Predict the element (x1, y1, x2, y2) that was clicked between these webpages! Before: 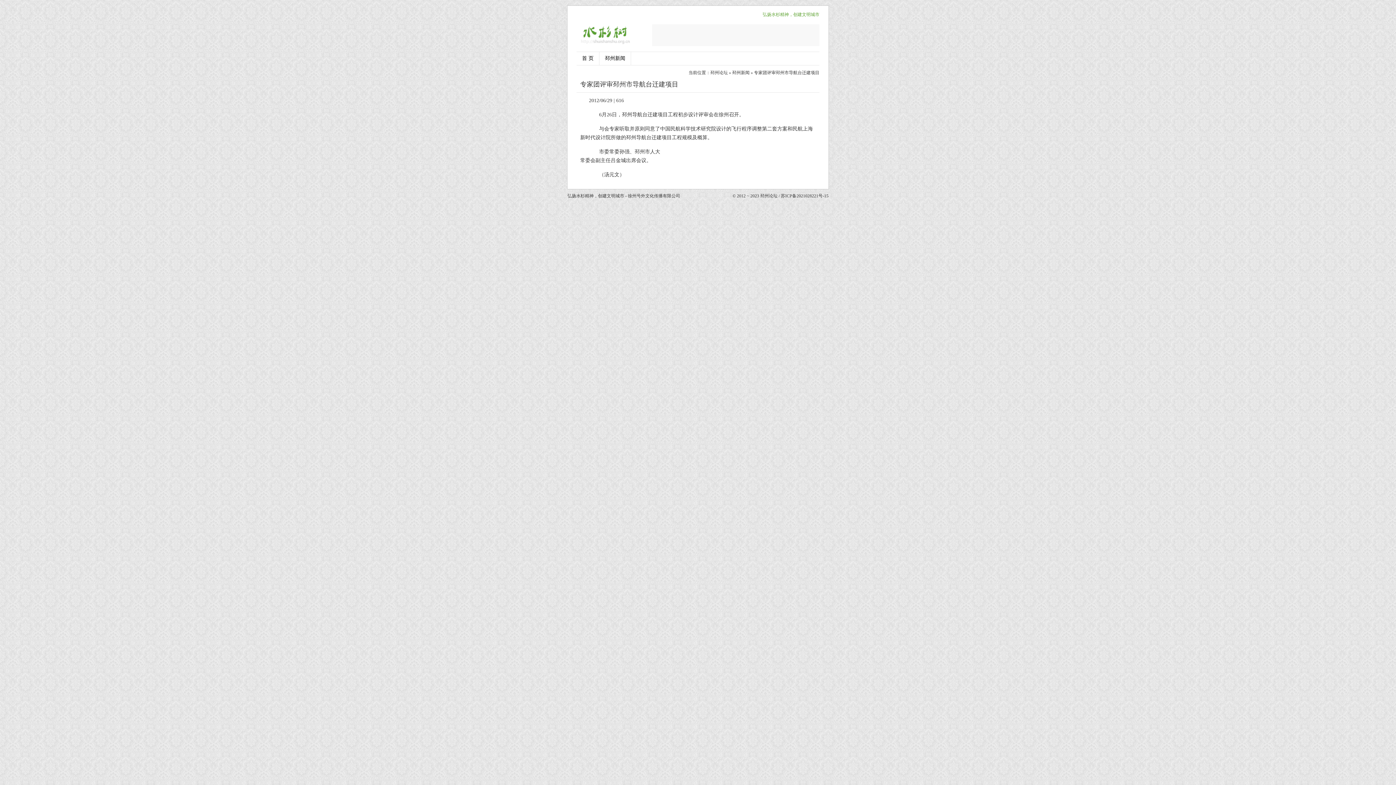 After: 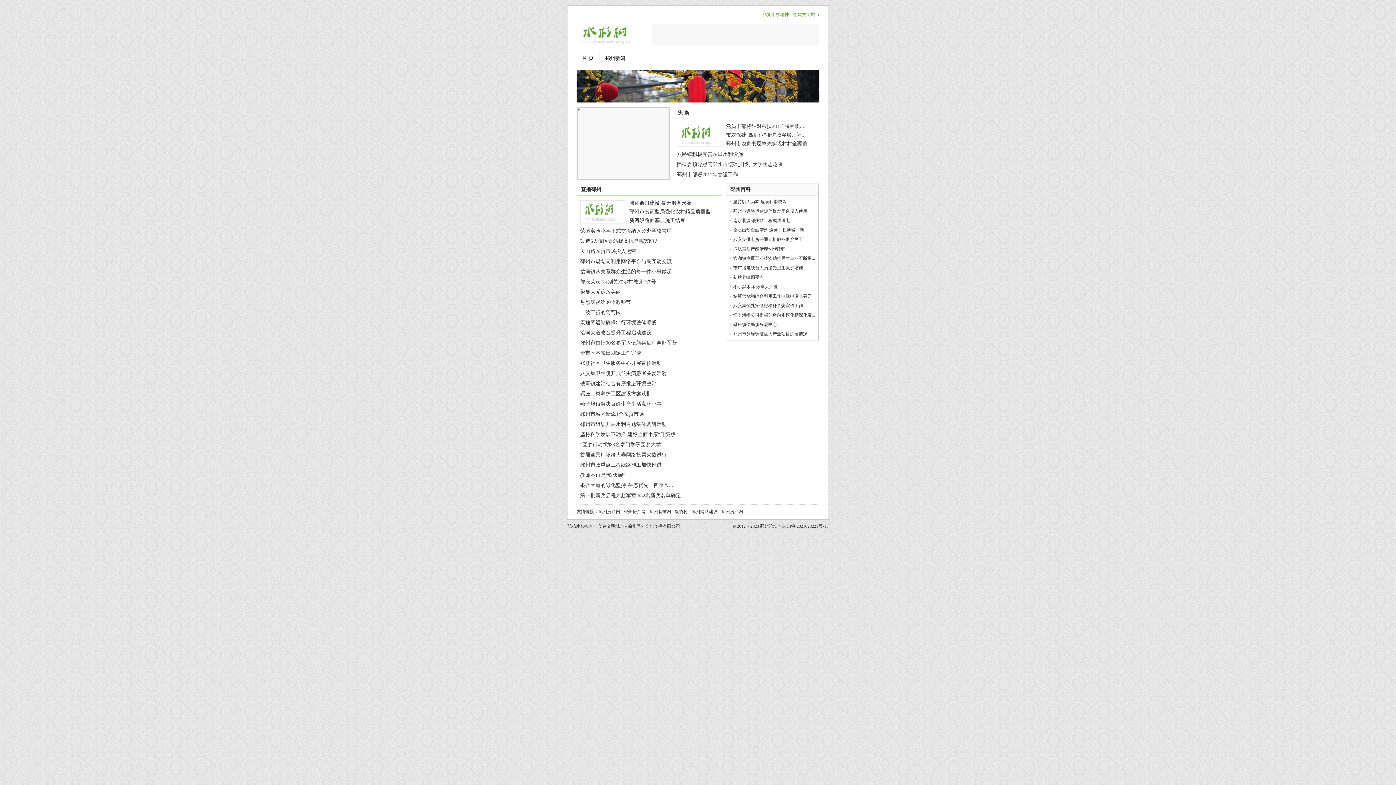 Action: bbox: (576, 40, 644, 45)